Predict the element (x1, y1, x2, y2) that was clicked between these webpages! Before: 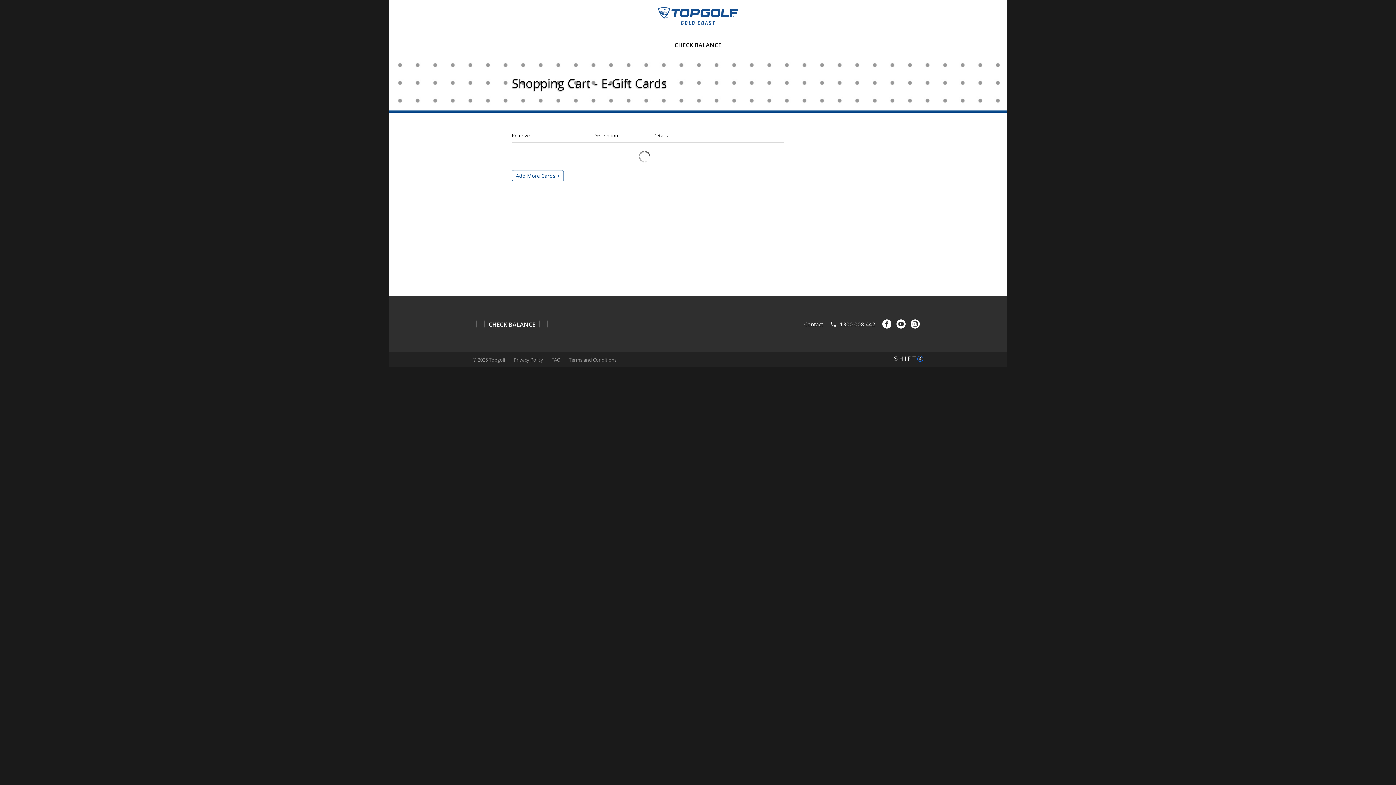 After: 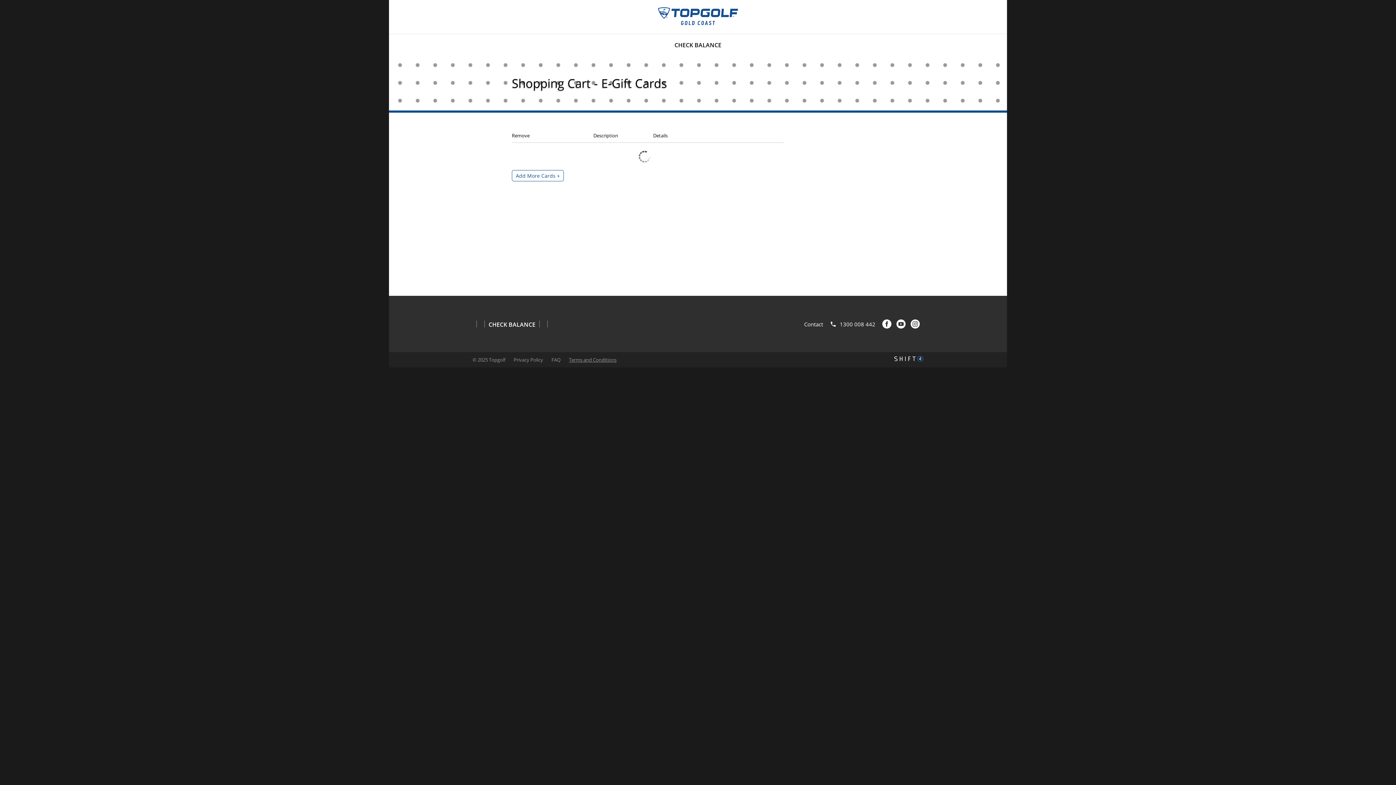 Action: bbox: (569, 356, 616, 363) label: Terms and Conditions